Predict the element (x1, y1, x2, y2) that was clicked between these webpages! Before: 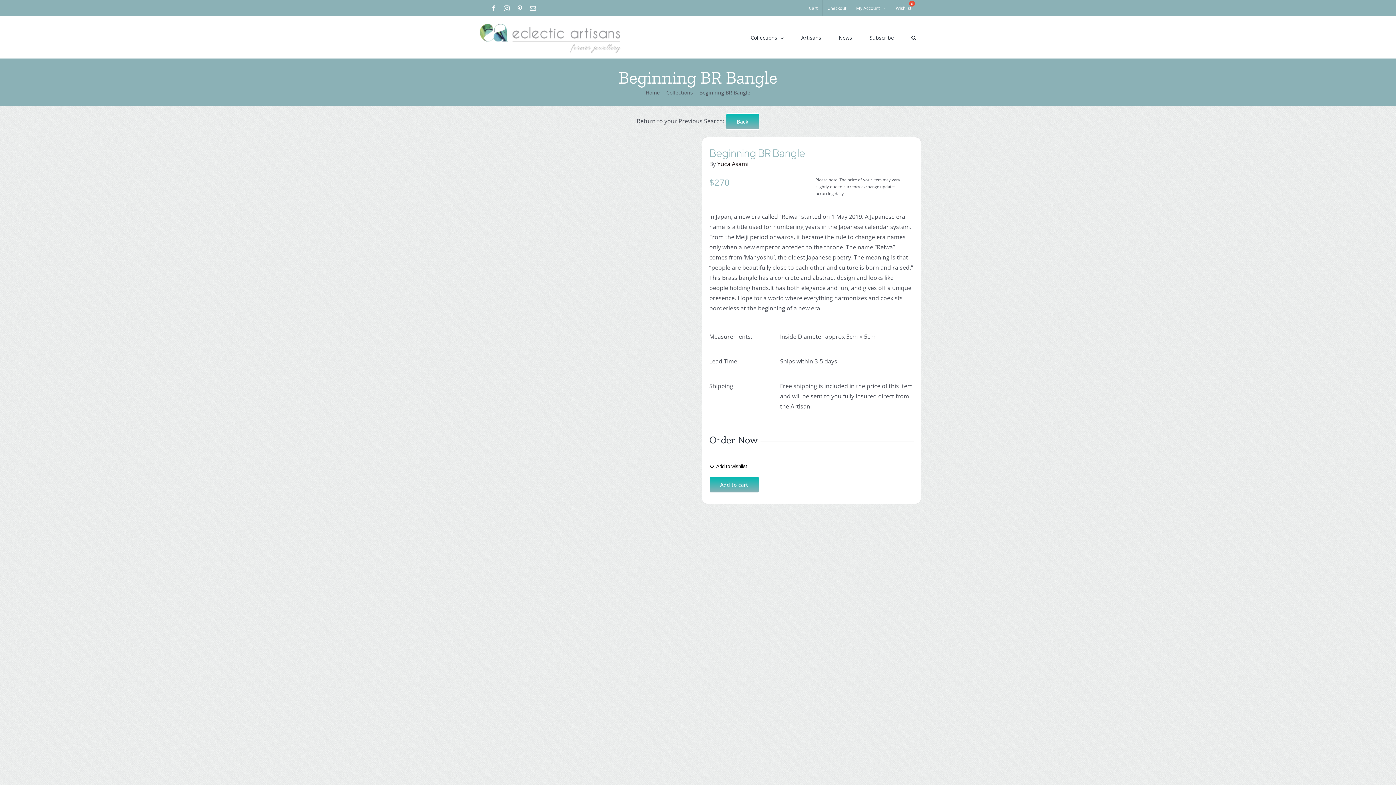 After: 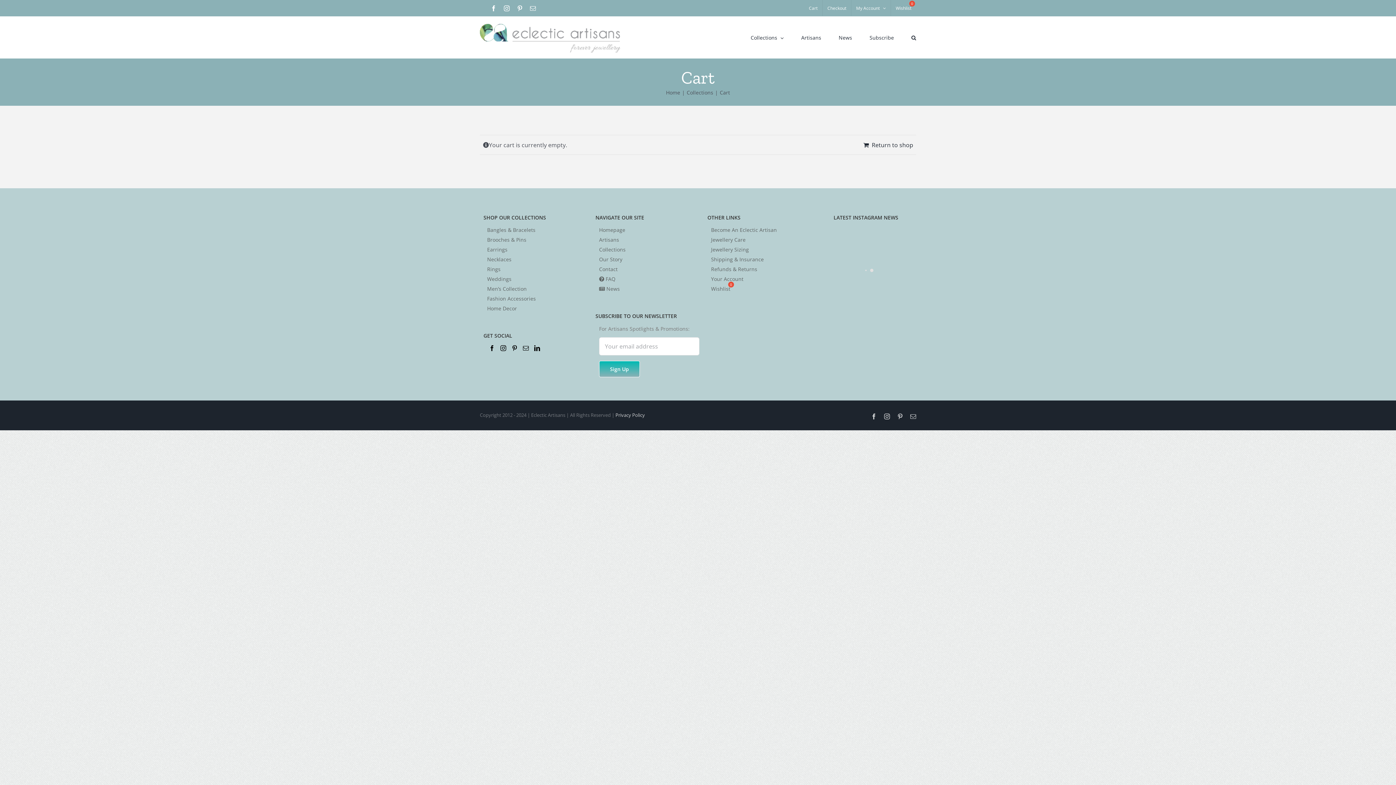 Action: label: Cart bbox: (804, 0, 822, 16)